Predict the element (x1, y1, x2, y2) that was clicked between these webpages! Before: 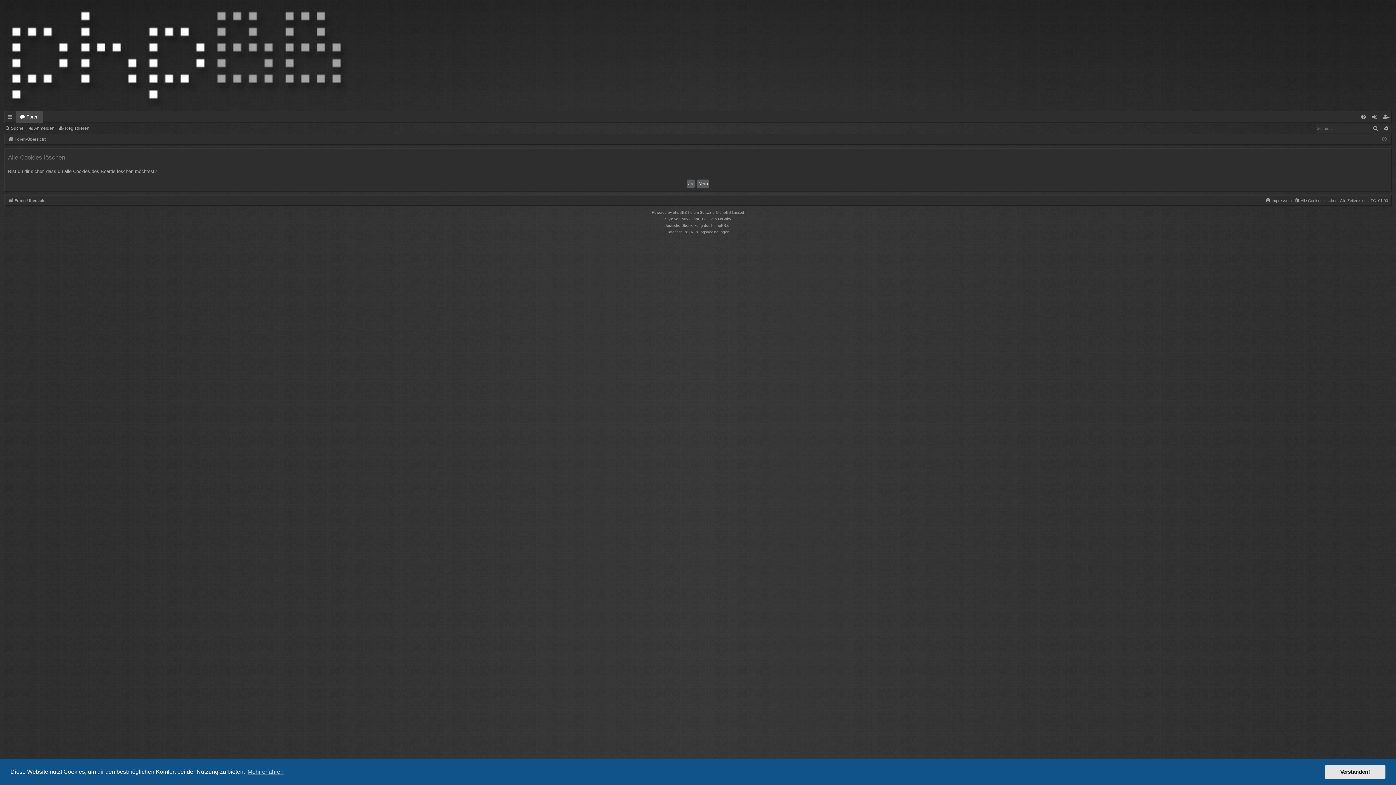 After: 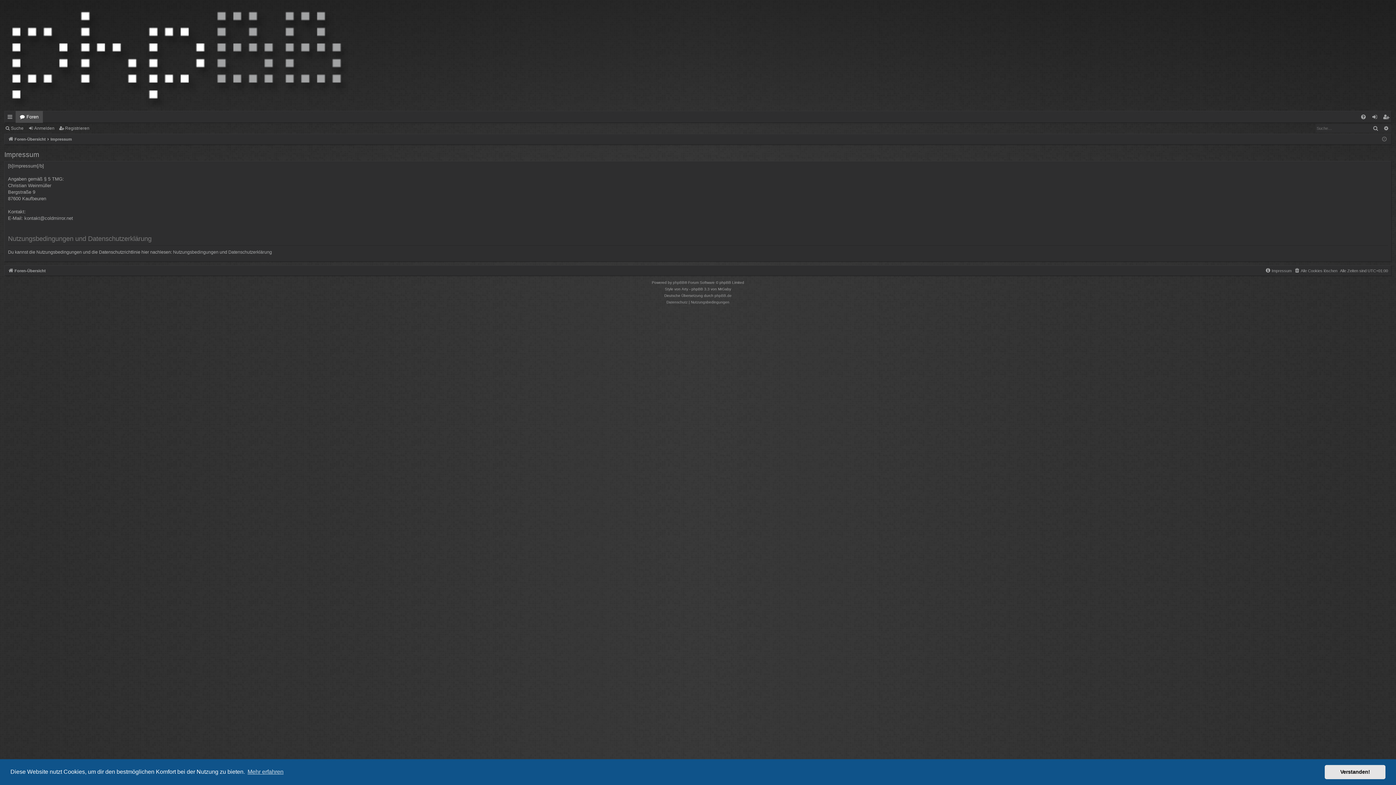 Action: label: Impressum bbox: (1265, 196, 1292, 204)